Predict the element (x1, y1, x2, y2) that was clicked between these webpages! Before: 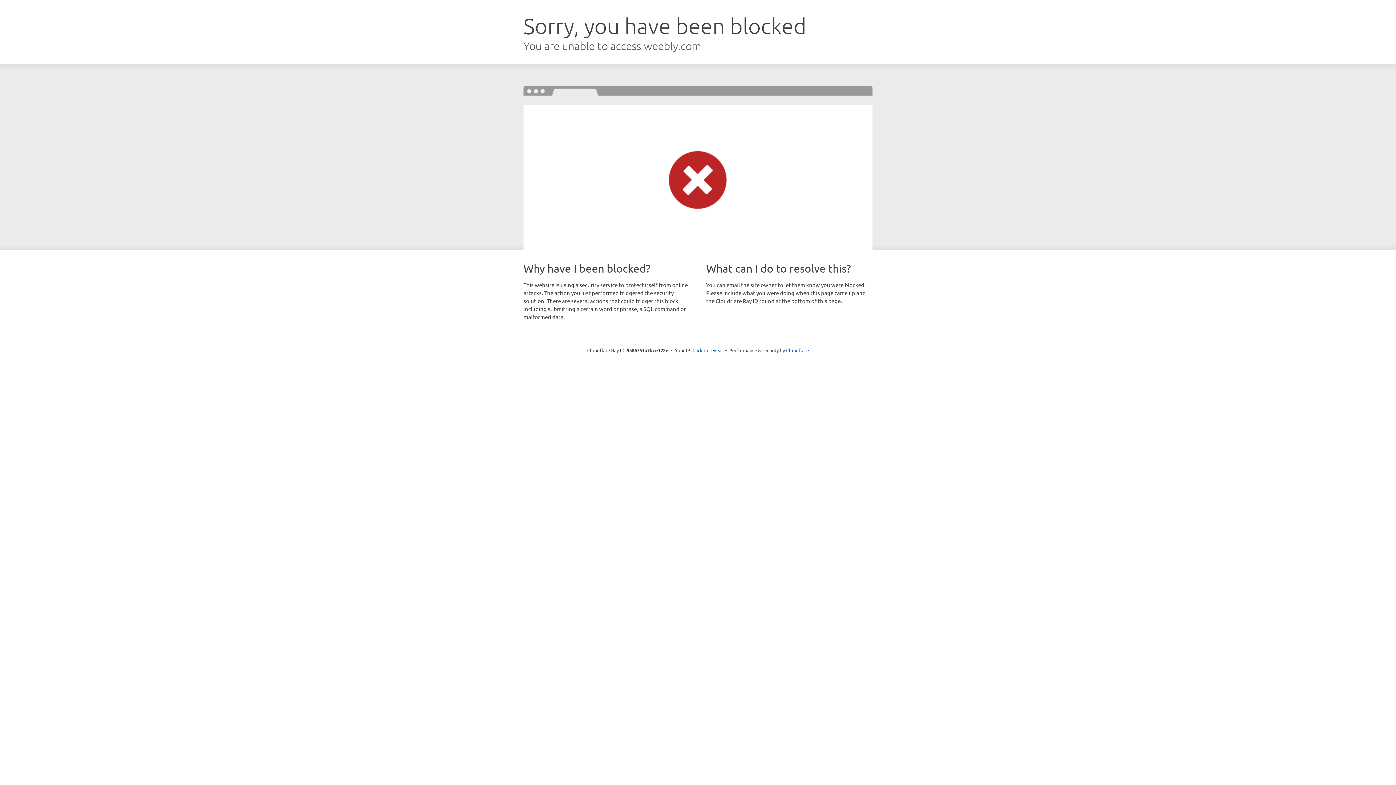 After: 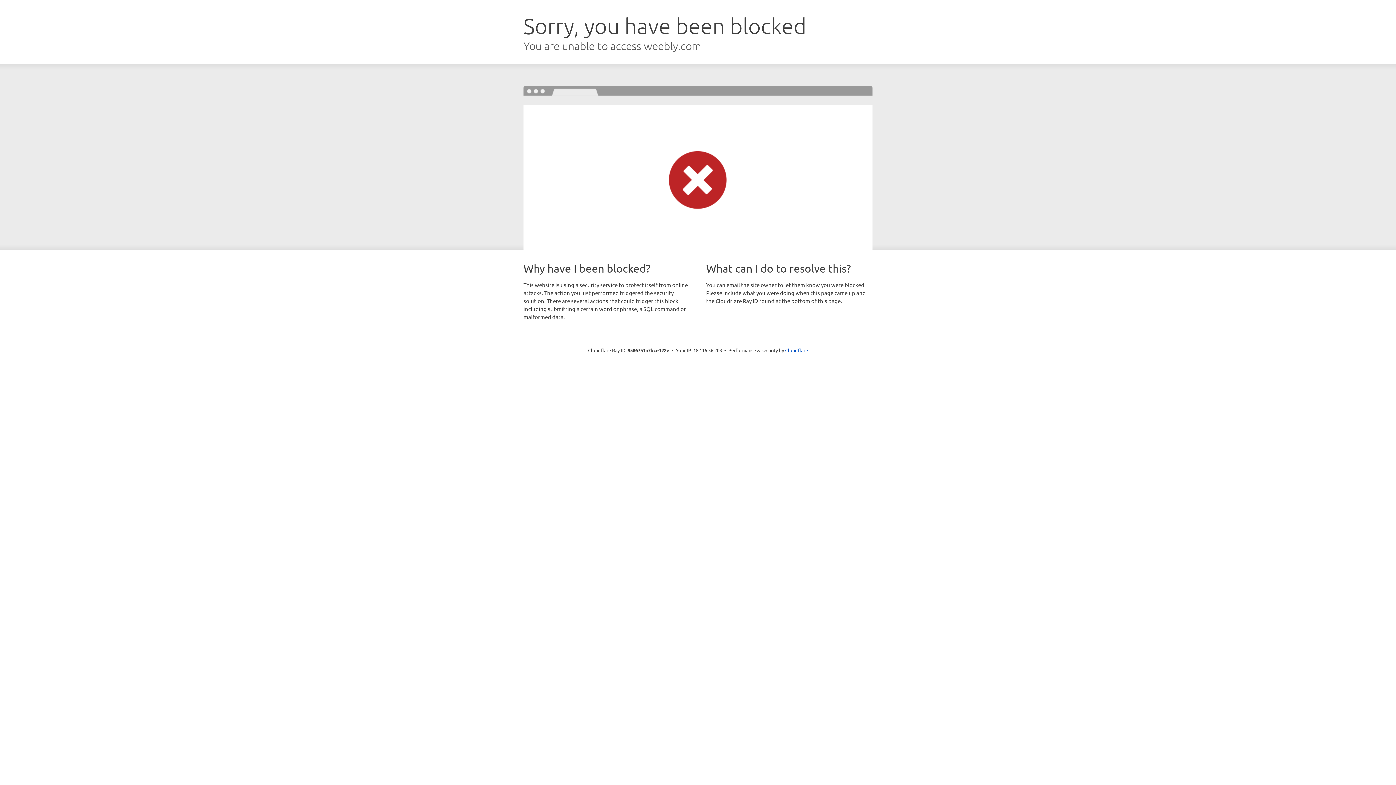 Action: bbox: (692, 346, 723, 353) label: Click to reveal